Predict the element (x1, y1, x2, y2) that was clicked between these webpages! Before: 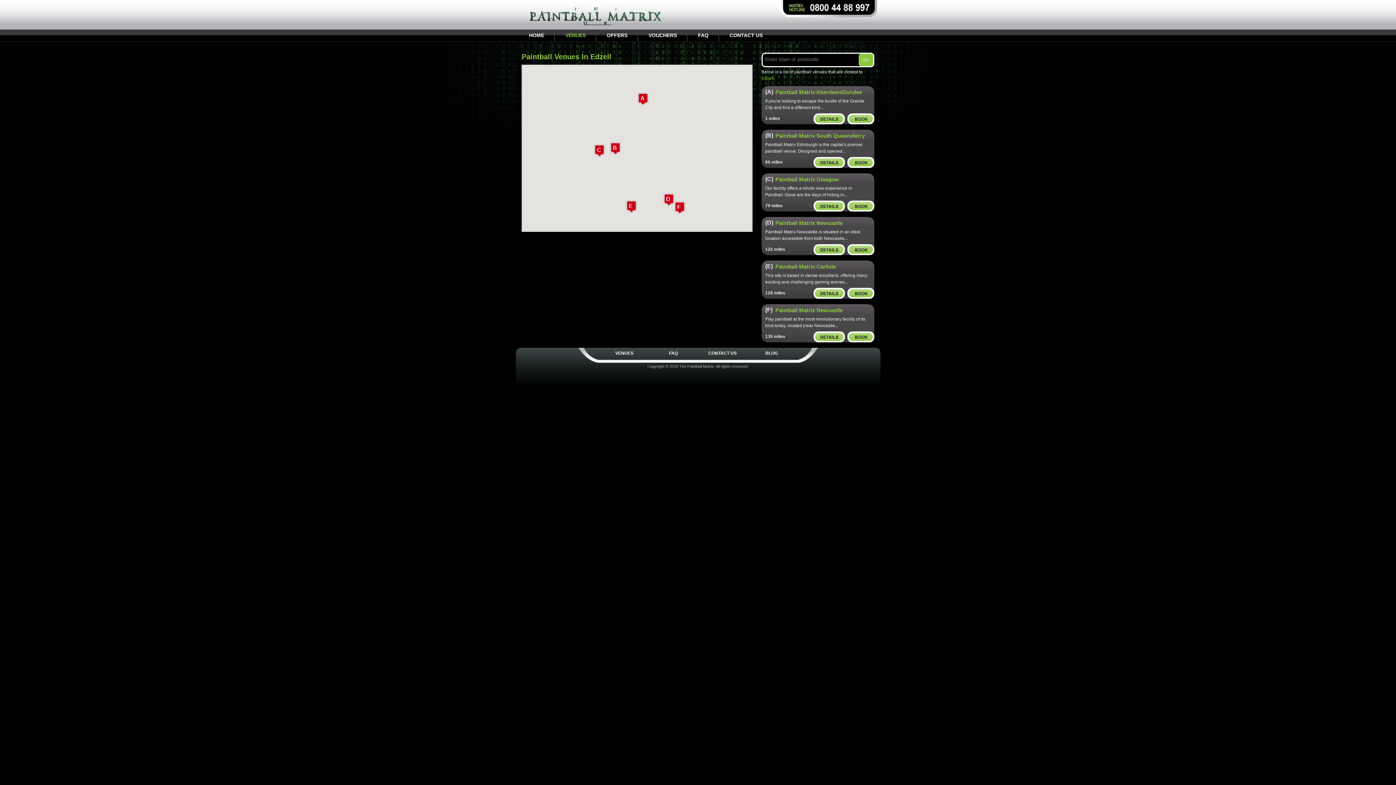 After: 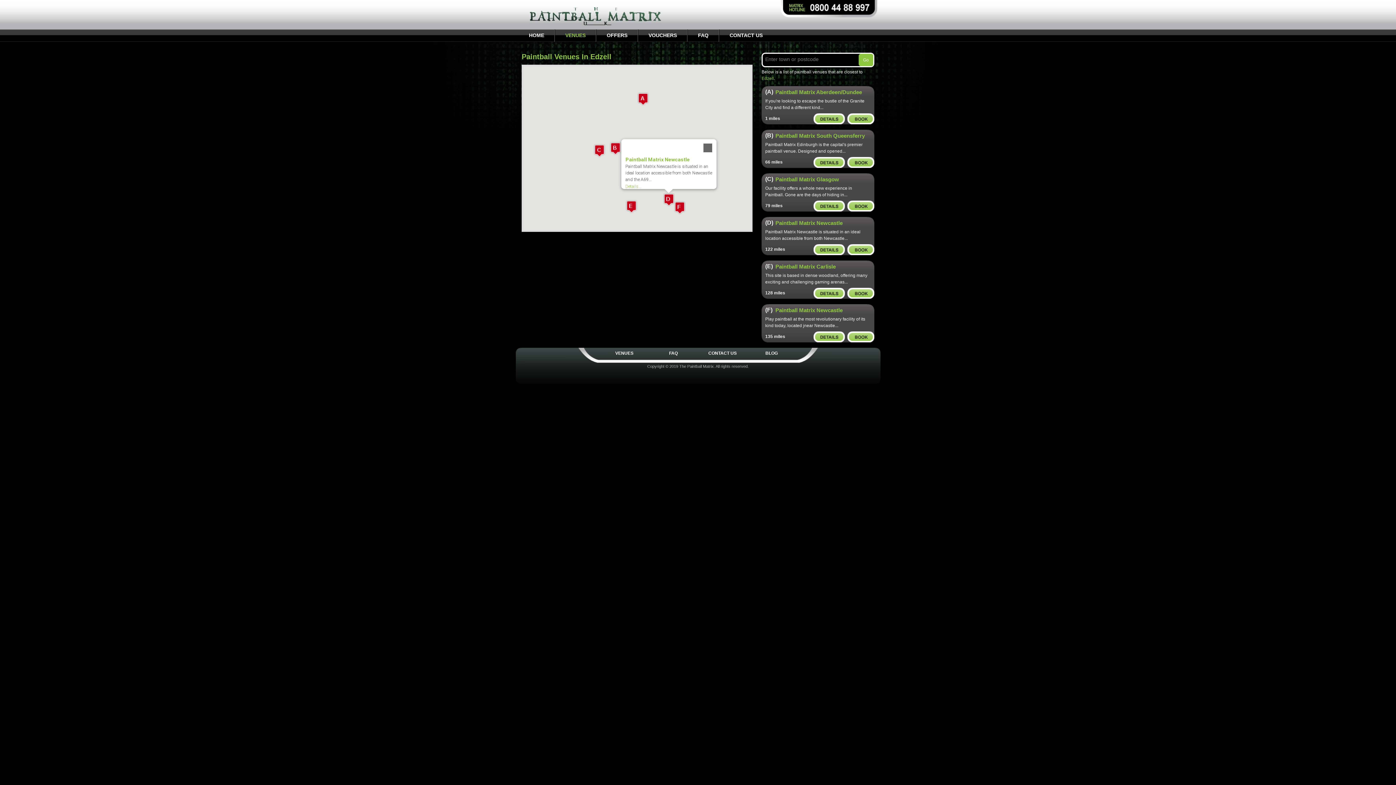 Action: bbox: (663, 193, 674, 206) label: Paintball Matrix Newcastle